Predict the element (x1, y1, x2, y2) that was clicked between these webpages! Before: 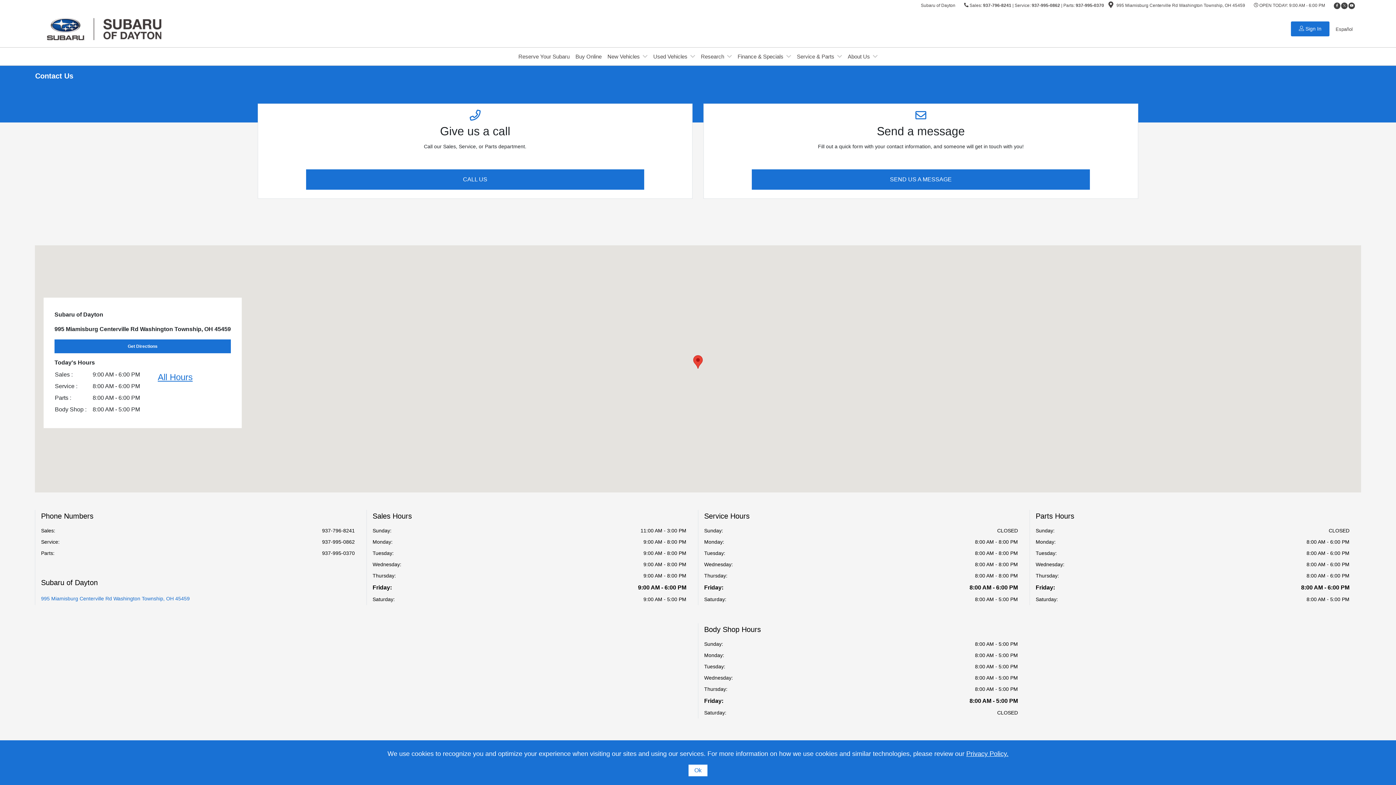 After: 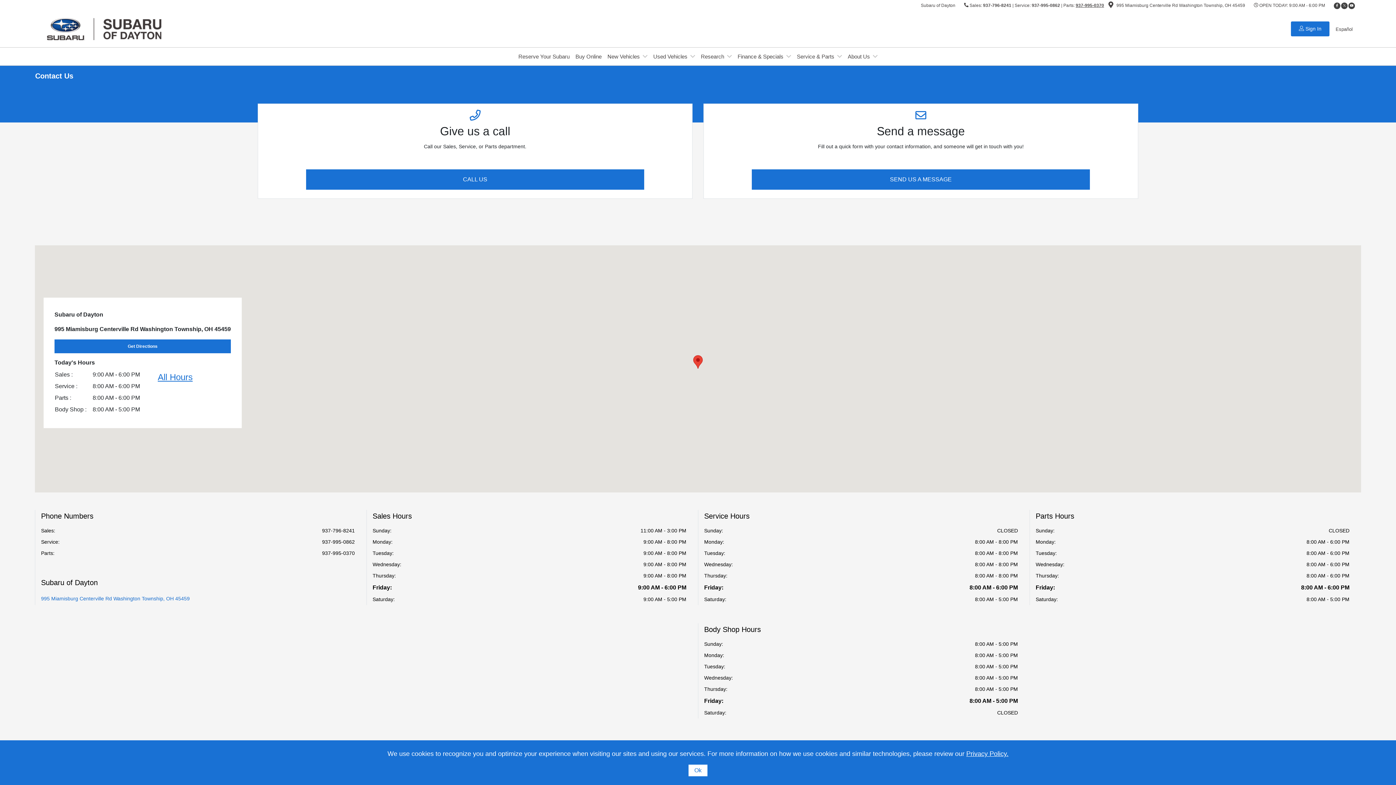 Action: label: 937-995-0370 bbox: (1076, 2, 1104, 8)